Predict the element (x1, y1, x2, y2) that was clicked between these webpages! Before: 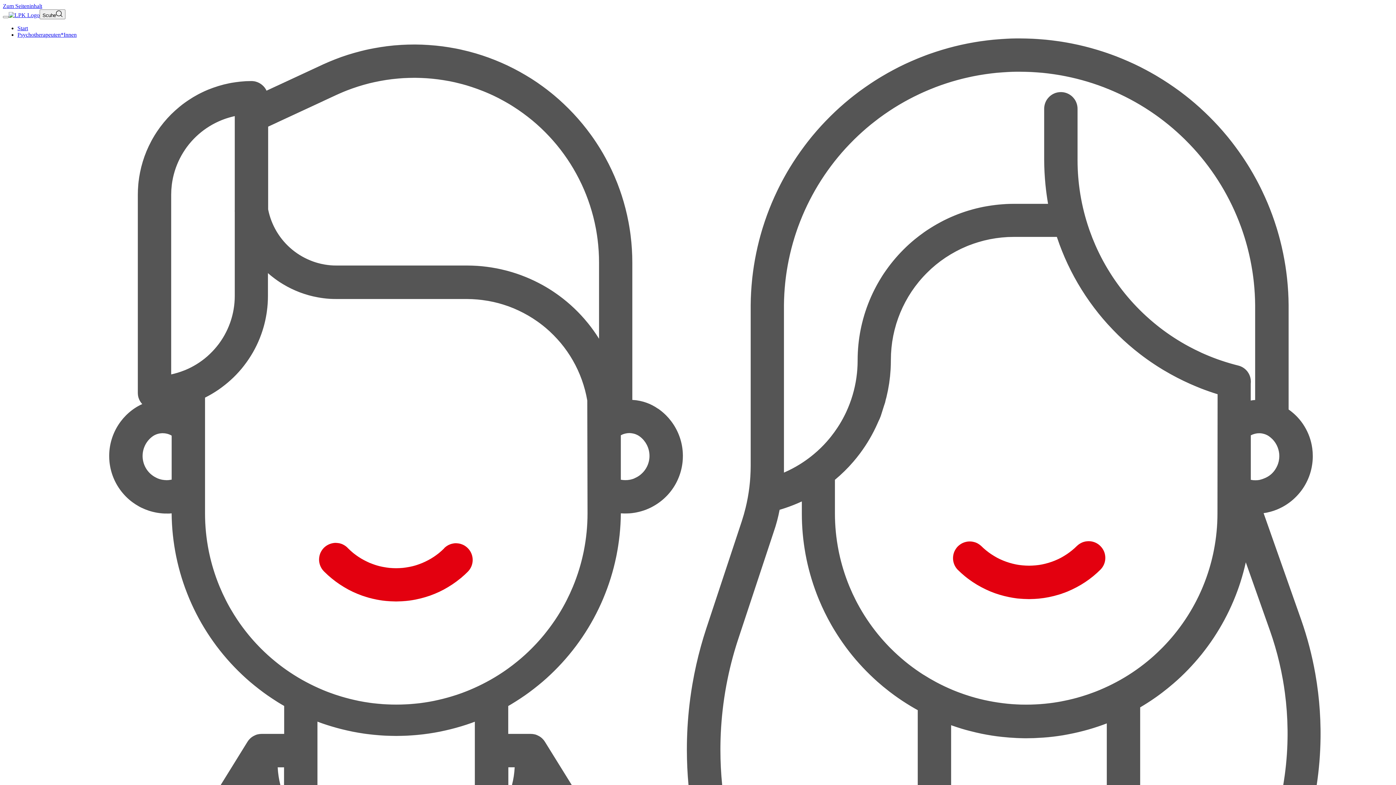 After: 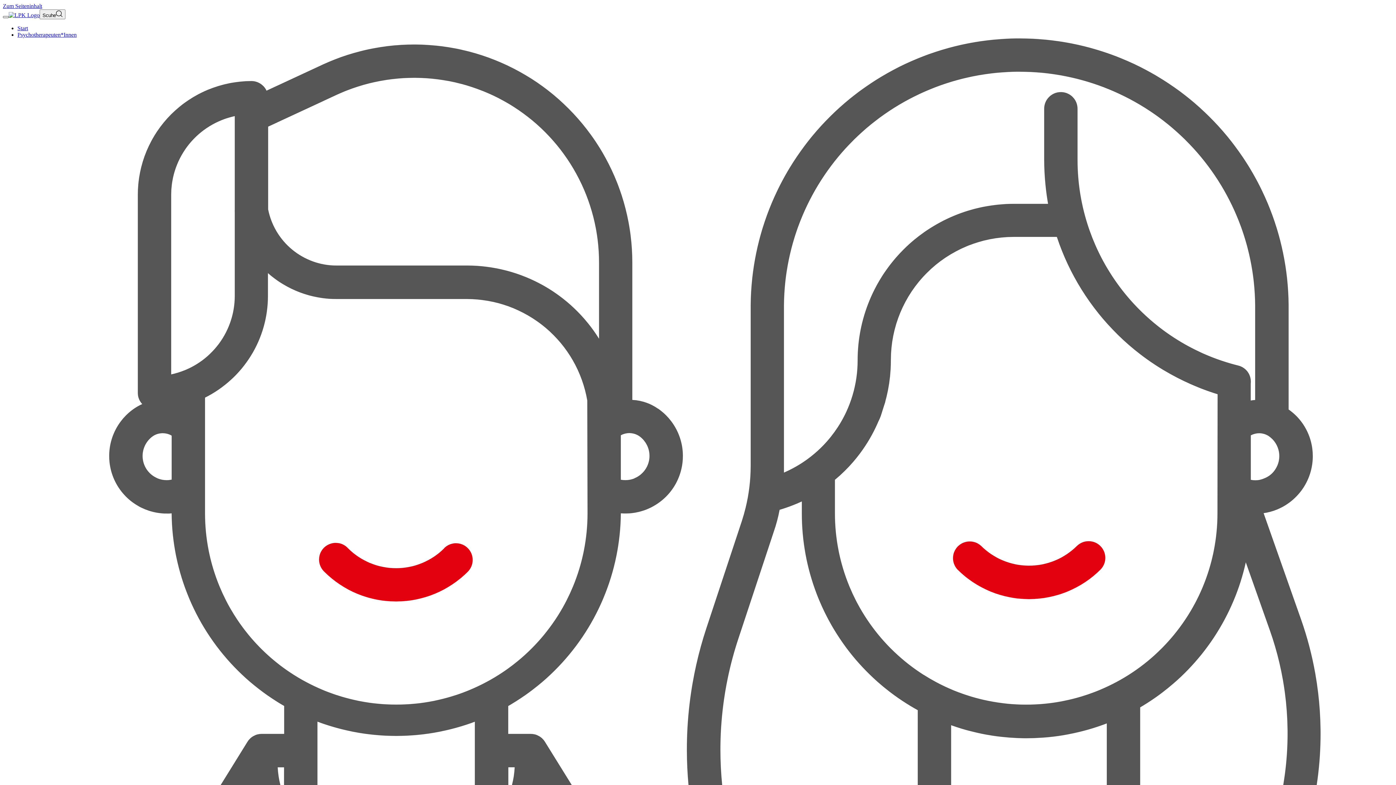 Action: label: Navigation bbox: (2, 16, 8, 18)